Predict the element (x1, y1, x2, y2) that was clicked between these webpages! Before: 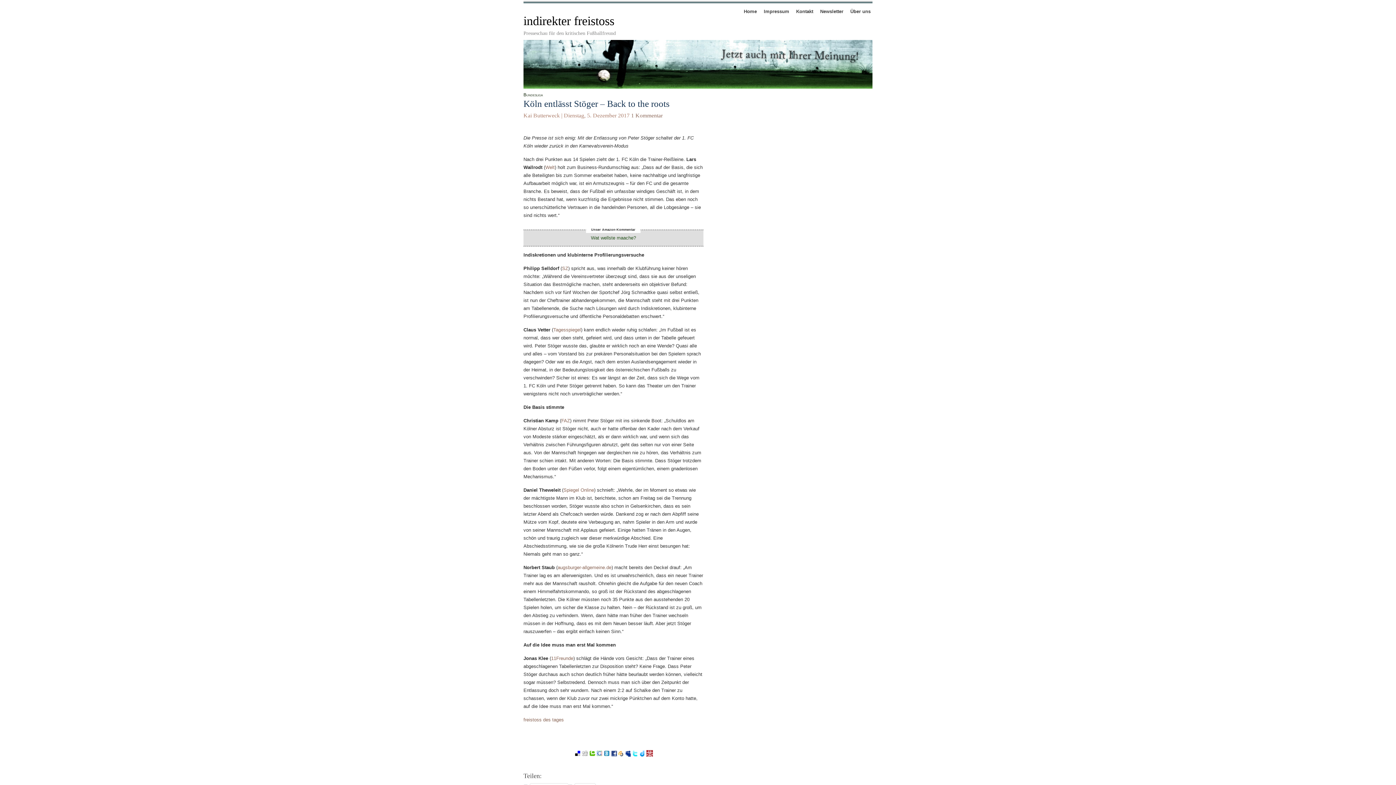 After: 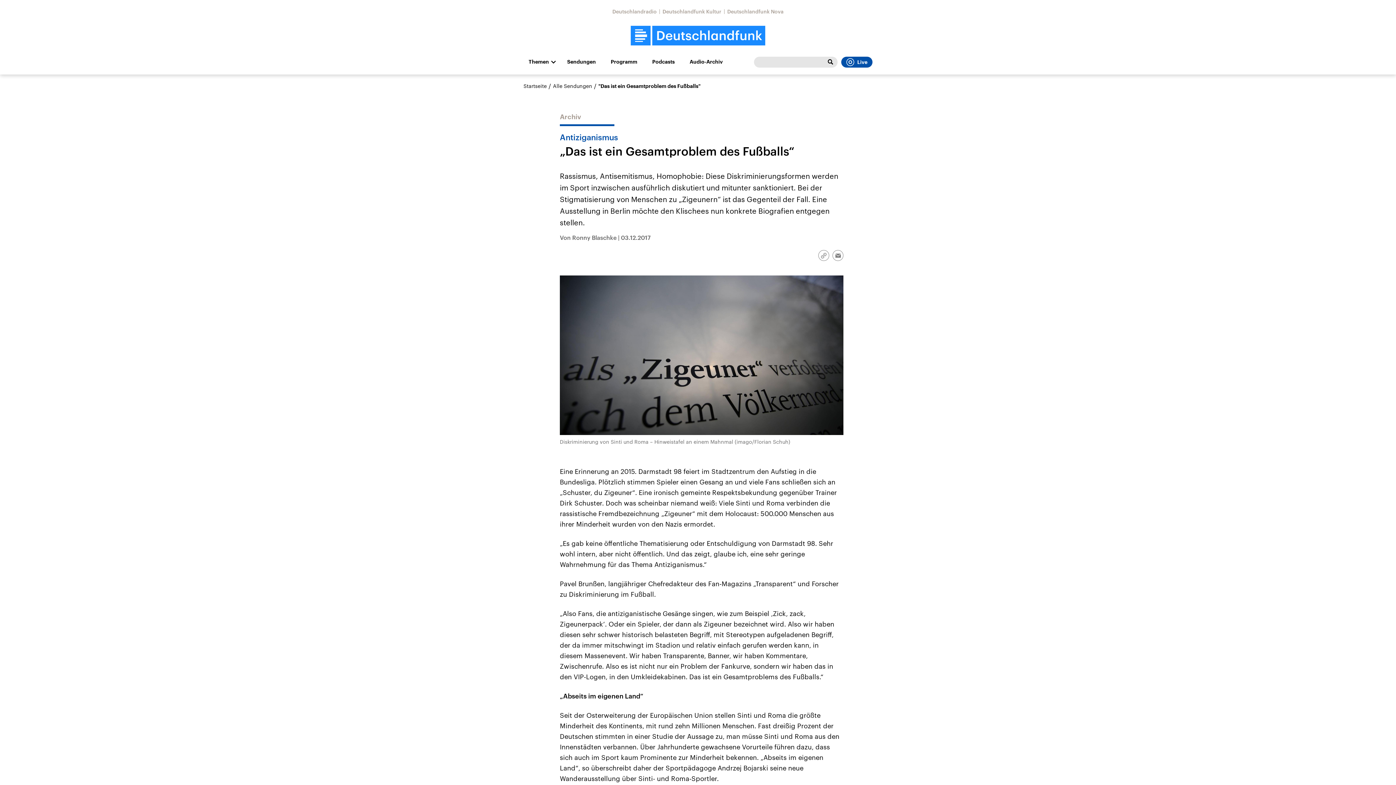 Action: bbox: (523, 717, 564, 722) label: freistoss des tages